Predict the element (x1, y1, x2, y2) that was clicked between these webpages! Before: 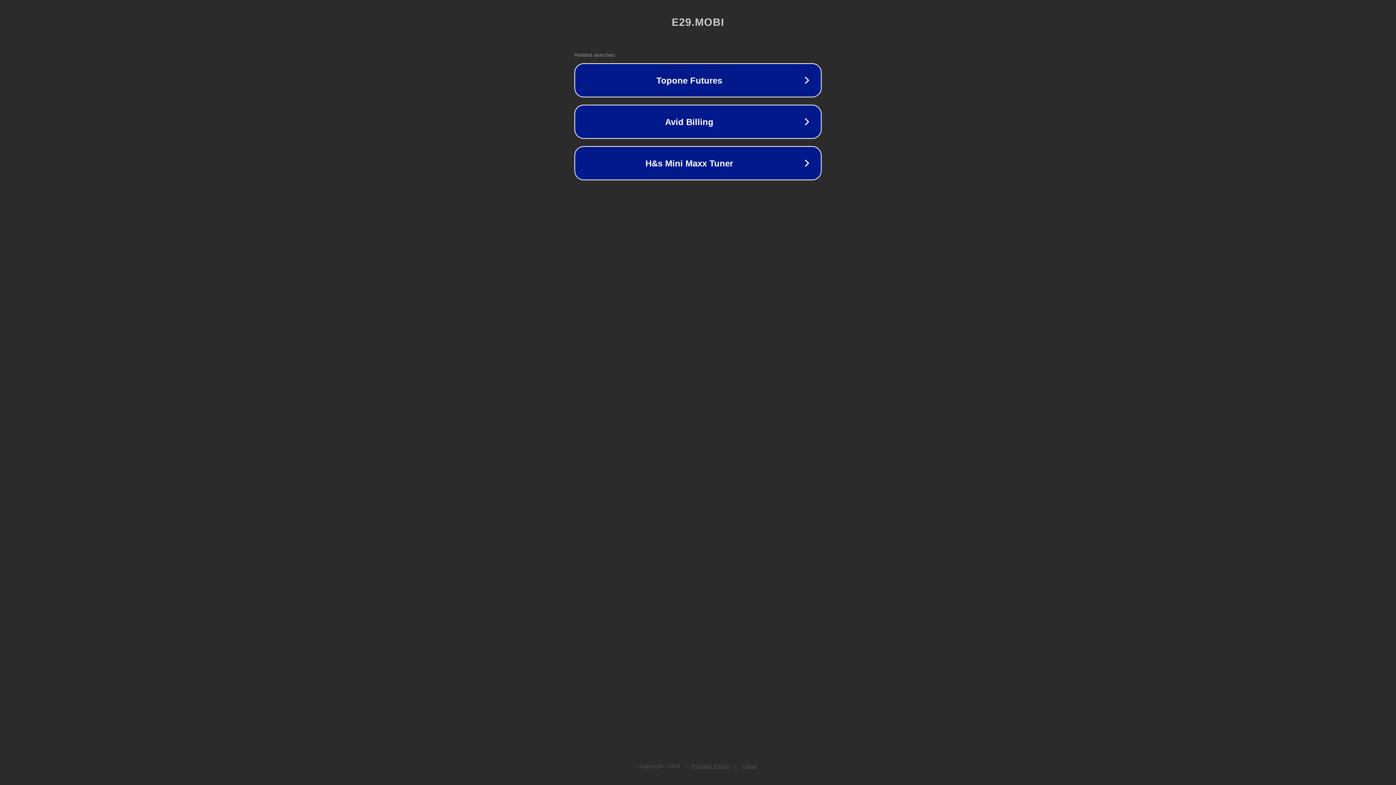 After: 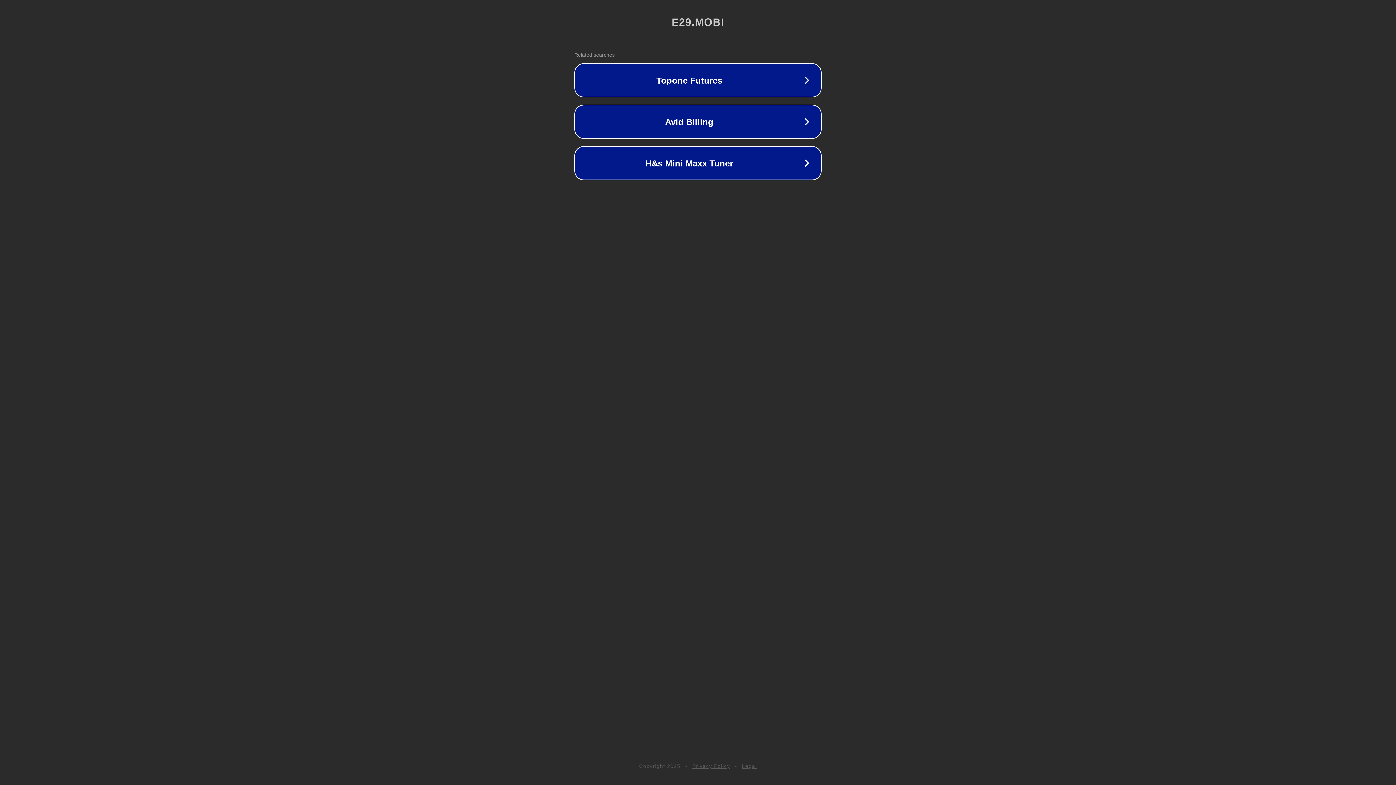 Action: label: Legal bbox: (742, 763, 757, 769)